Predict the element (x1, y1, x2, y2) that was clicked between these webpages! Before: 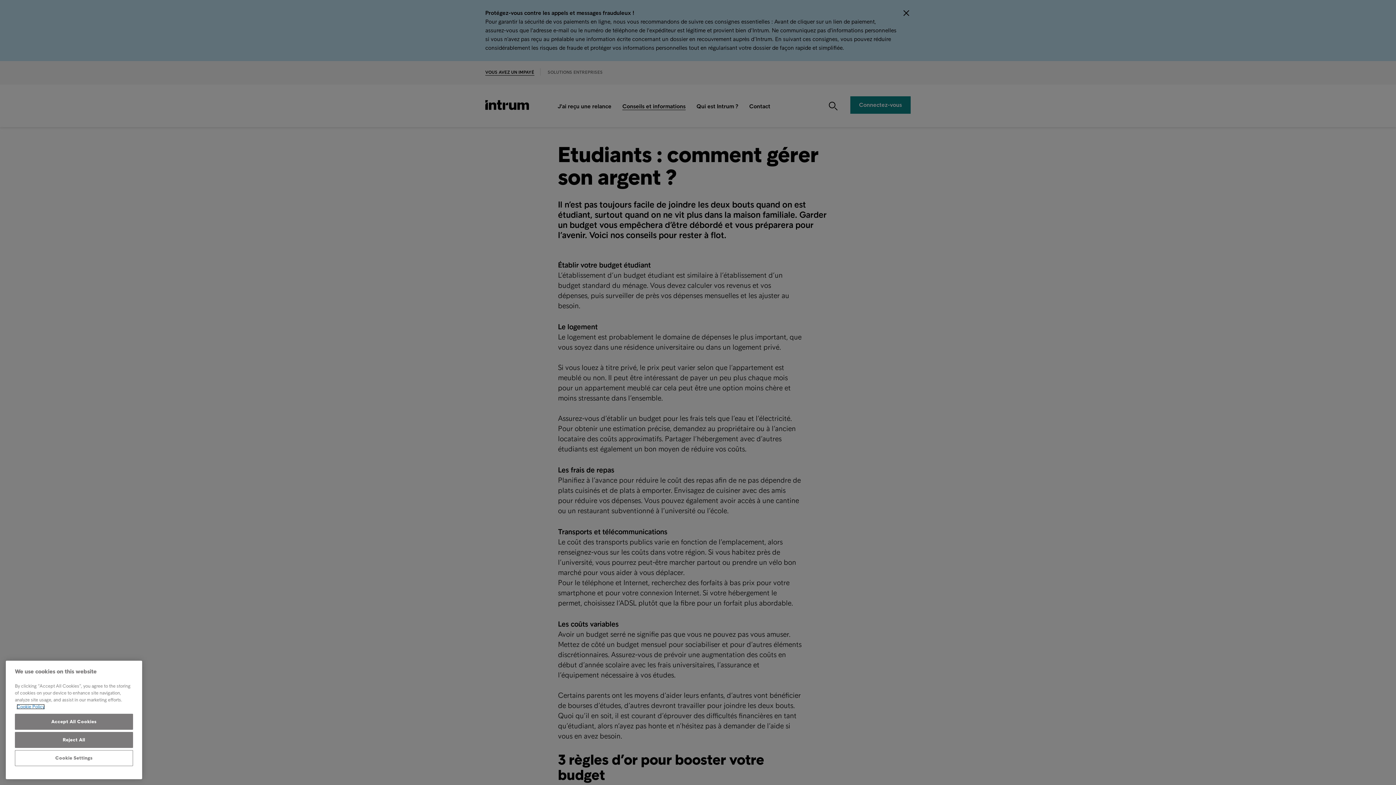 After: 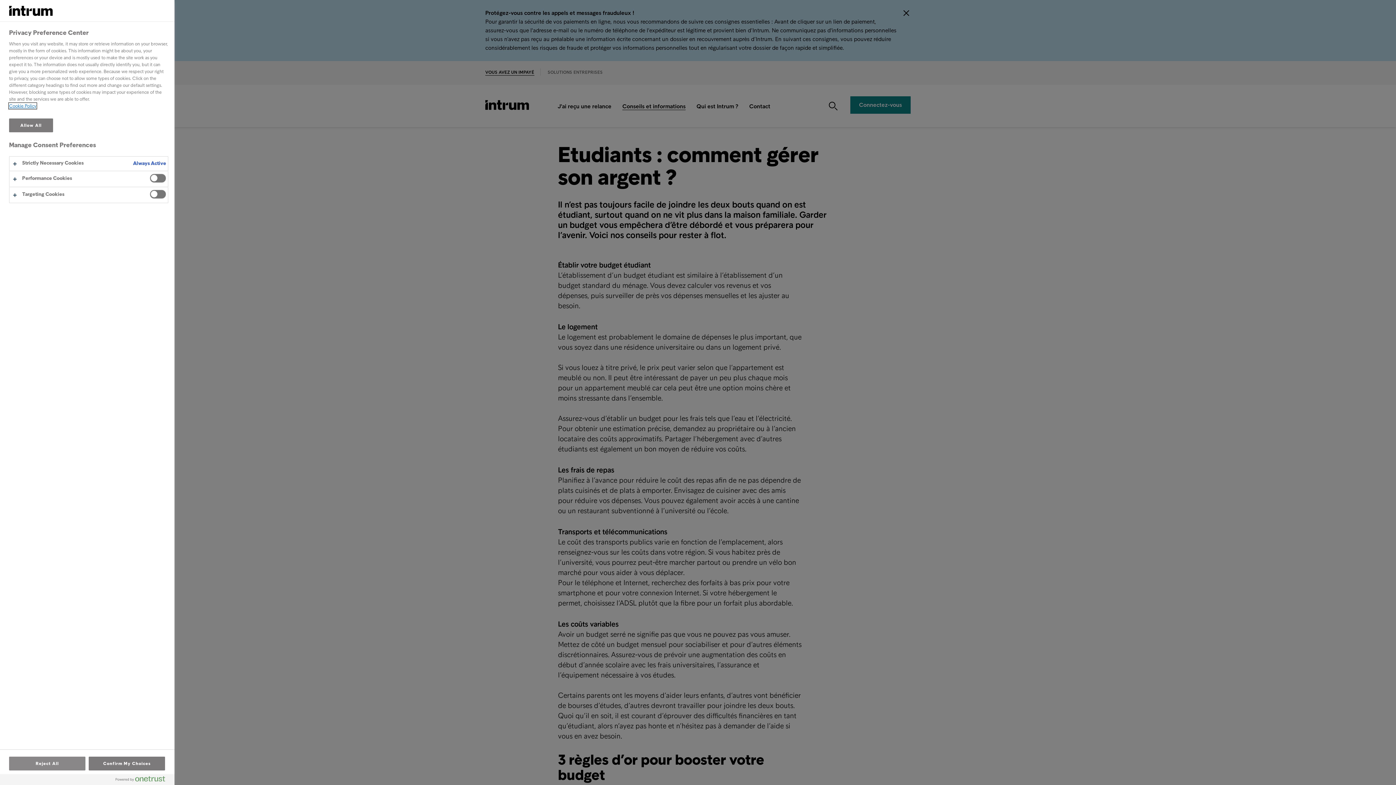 Action: label: Cookie Settings, Opens the preference center dialog bbox: (14, 750, 133, 766)